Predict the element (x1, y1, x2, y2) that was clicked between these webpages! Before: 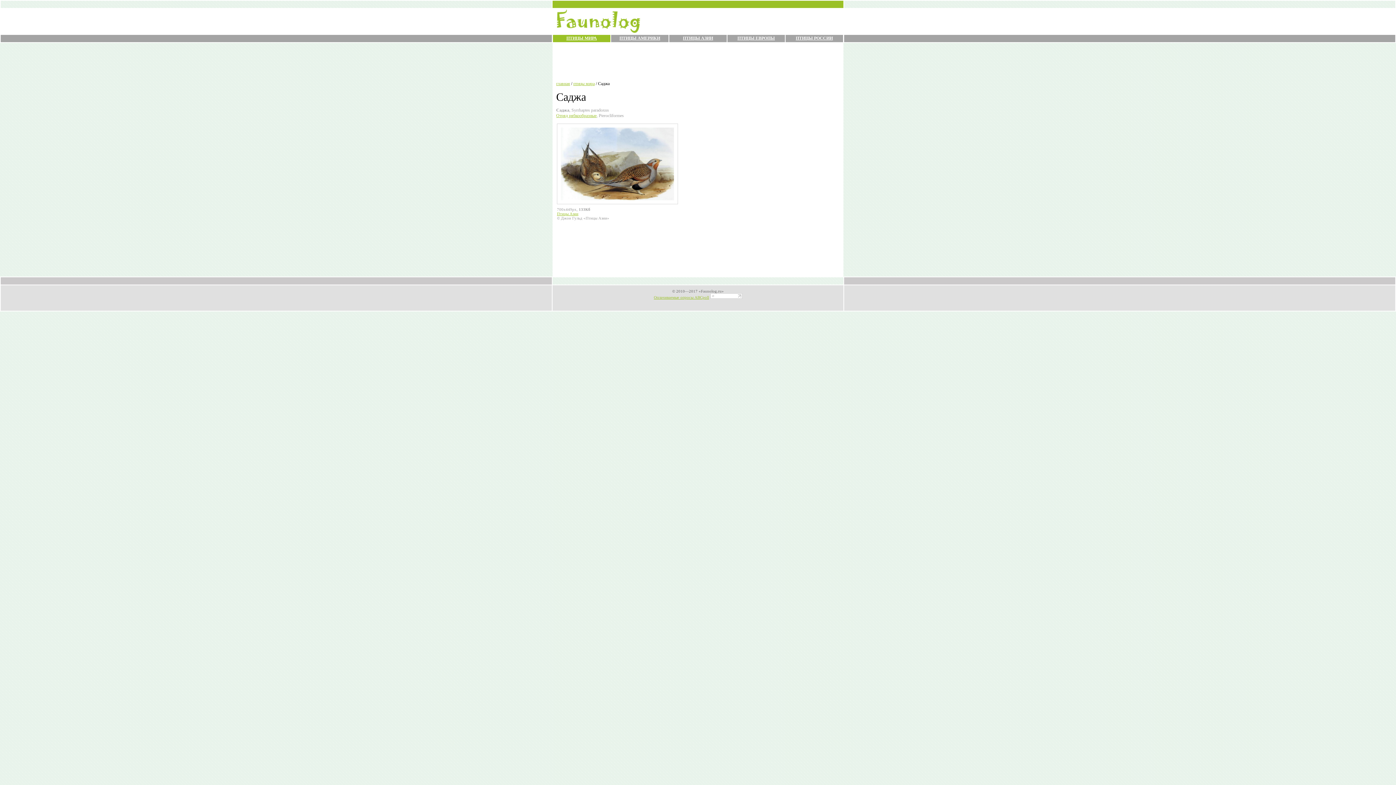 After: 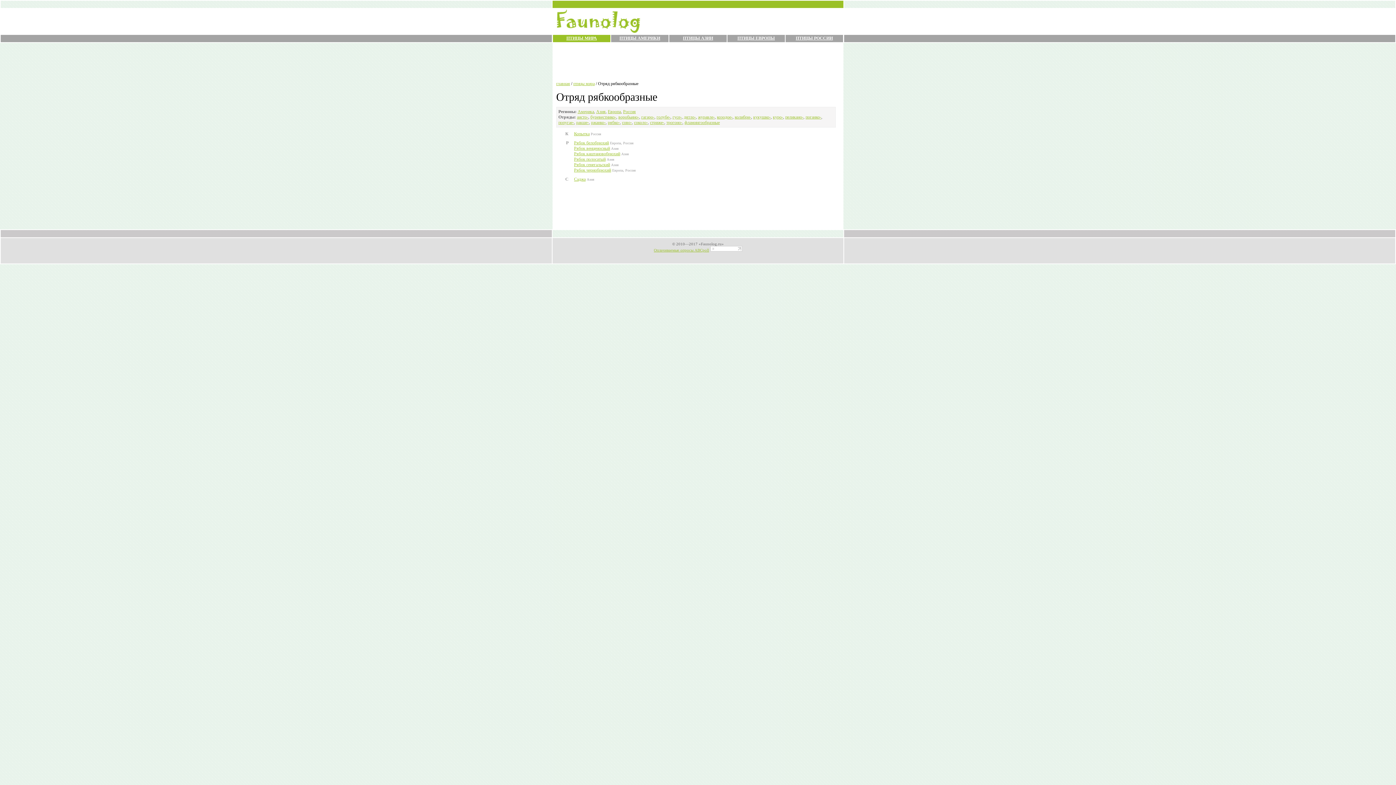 Action: bbox: (556, 113, 596, 118) label: Отряд рябкообразные